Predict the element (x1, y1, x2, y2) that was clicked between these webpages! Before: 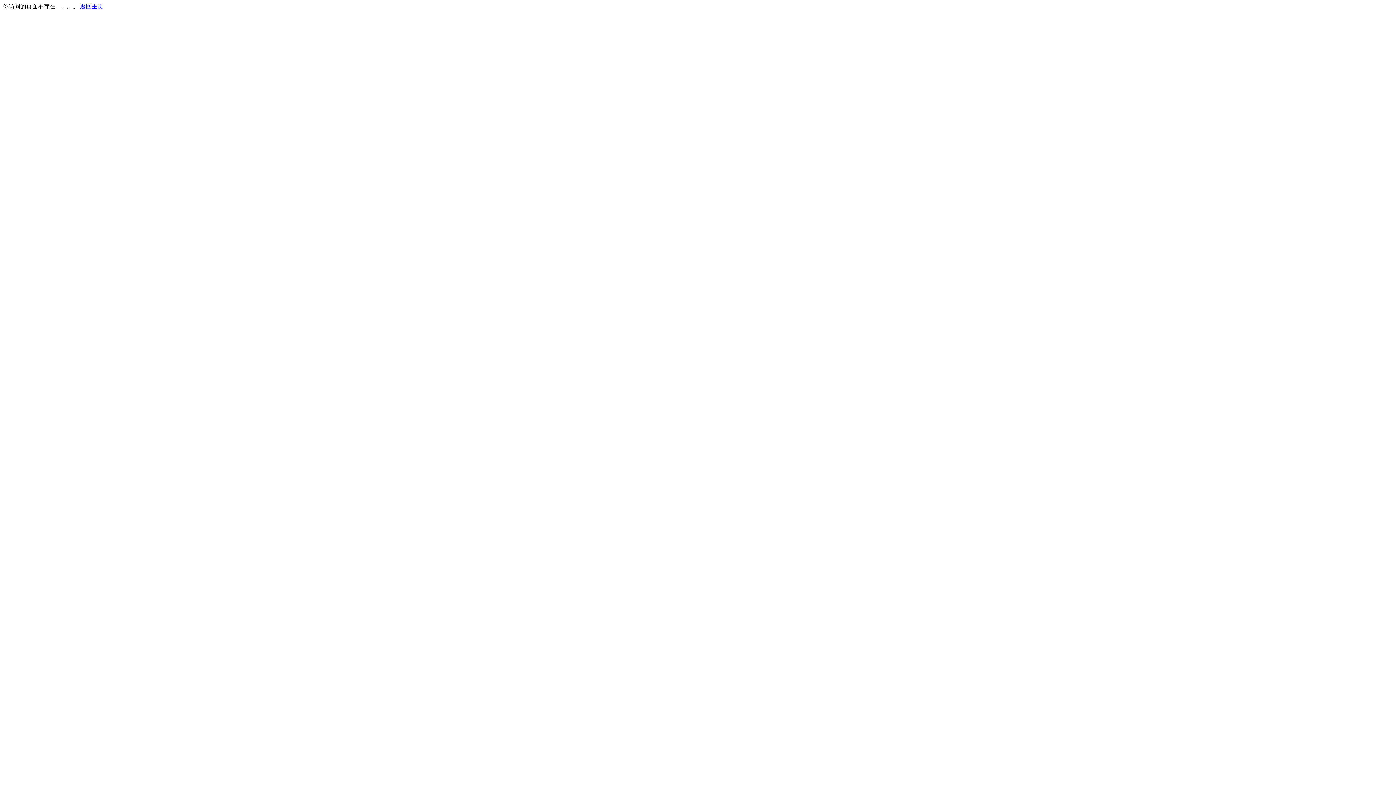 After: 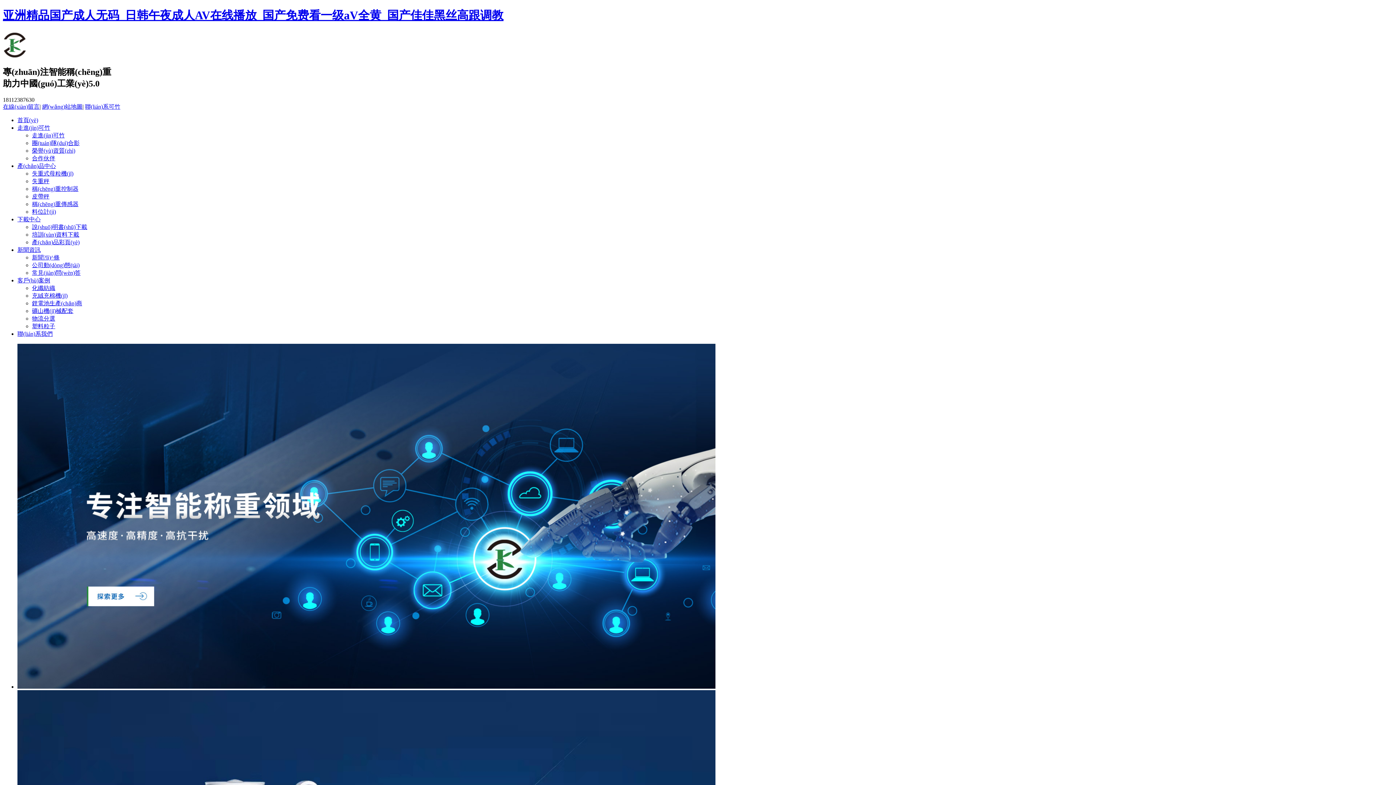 Action: label: 返回主页 bbox: (80, 3, 103, 9)